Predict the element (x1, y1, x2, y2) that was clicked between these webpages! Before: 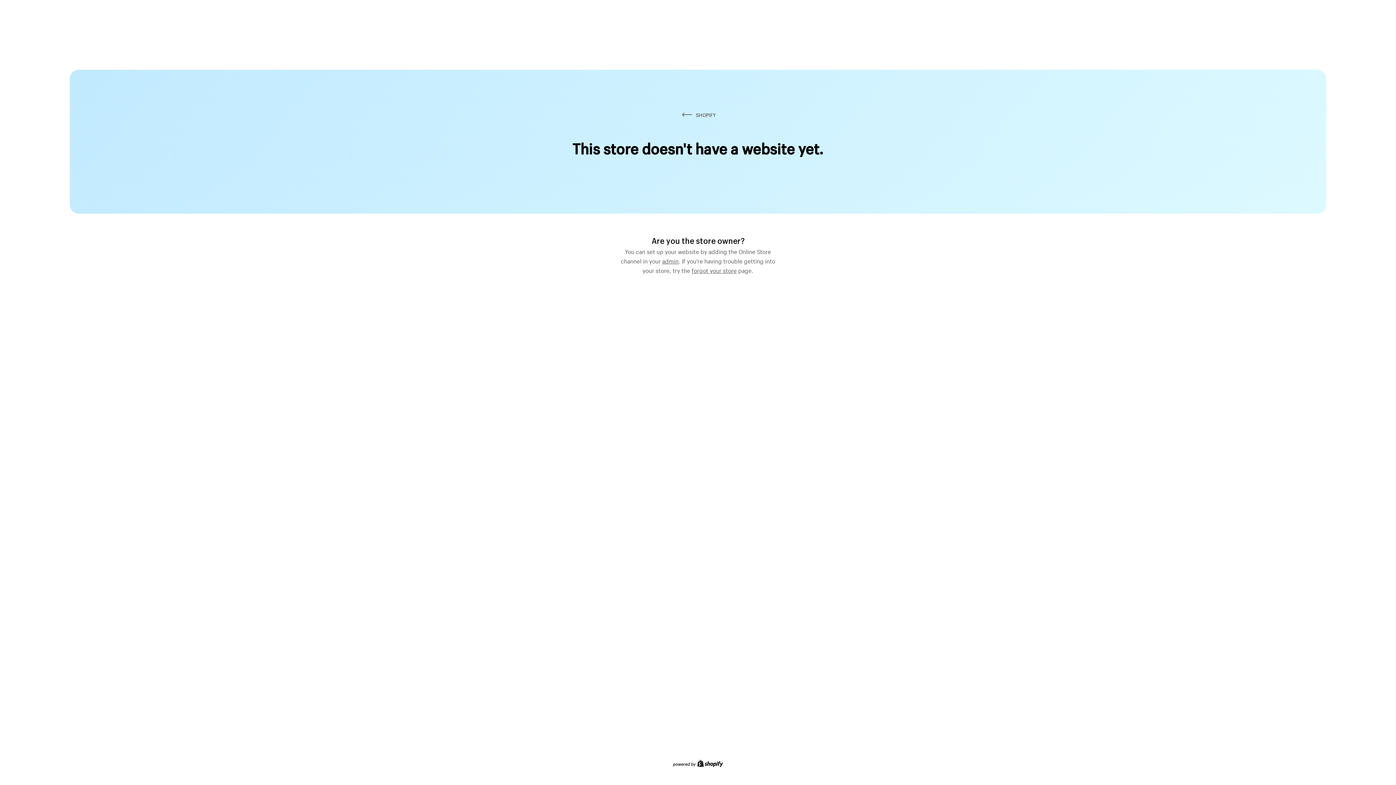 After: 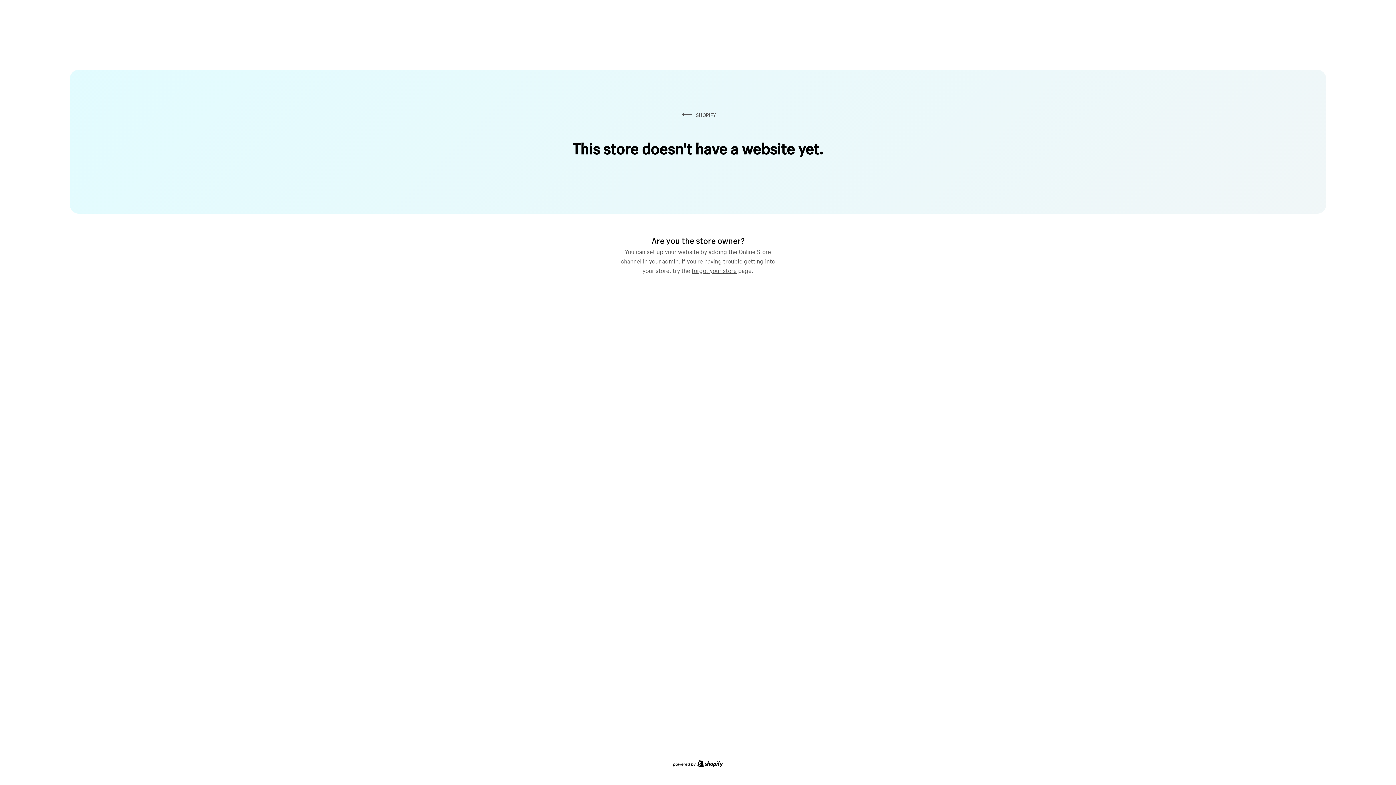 Action: bbox: (691, 264, 736, 274) label: forgot your store